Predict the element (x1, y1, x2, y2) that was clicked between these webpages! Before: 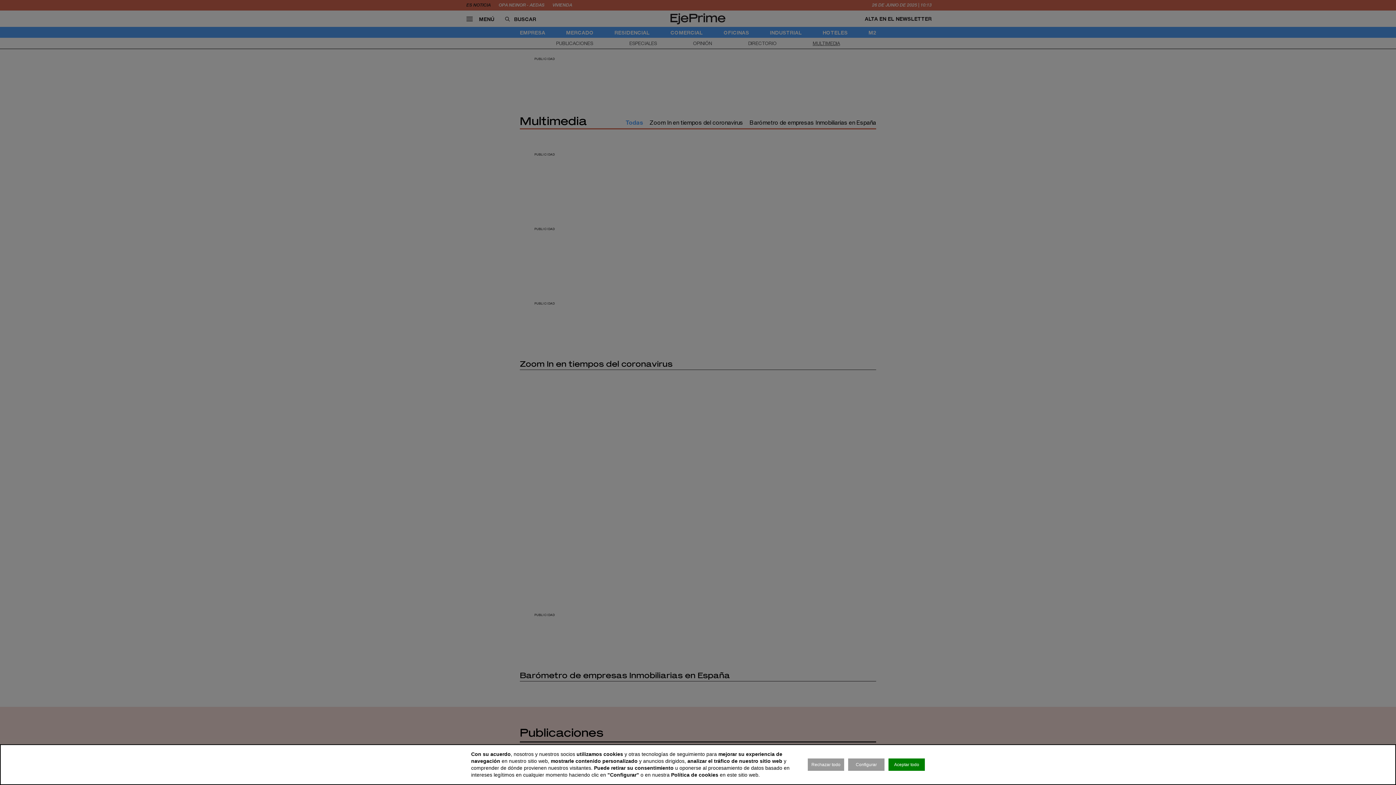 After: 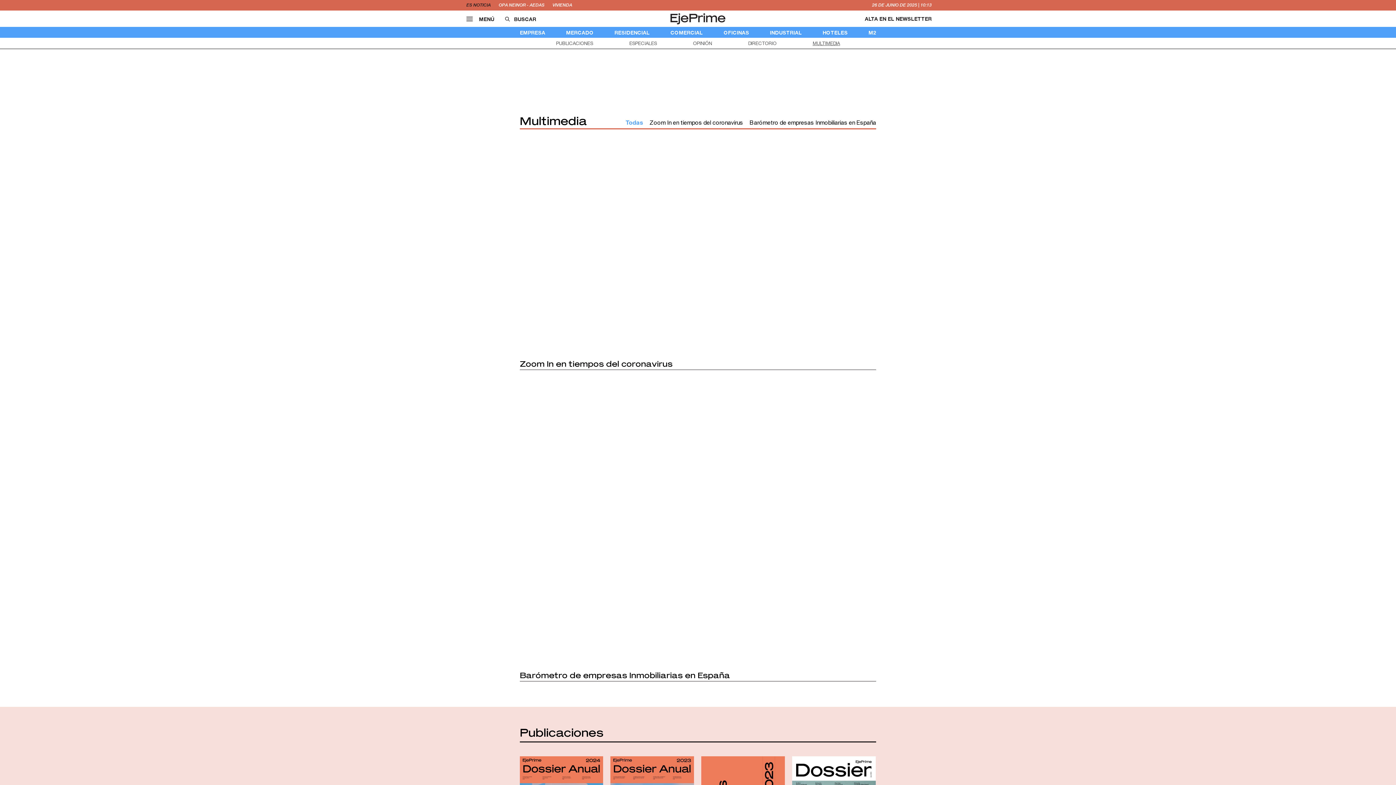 Action: bbox: (888, 758, 925, 771) label: Aceptar todo